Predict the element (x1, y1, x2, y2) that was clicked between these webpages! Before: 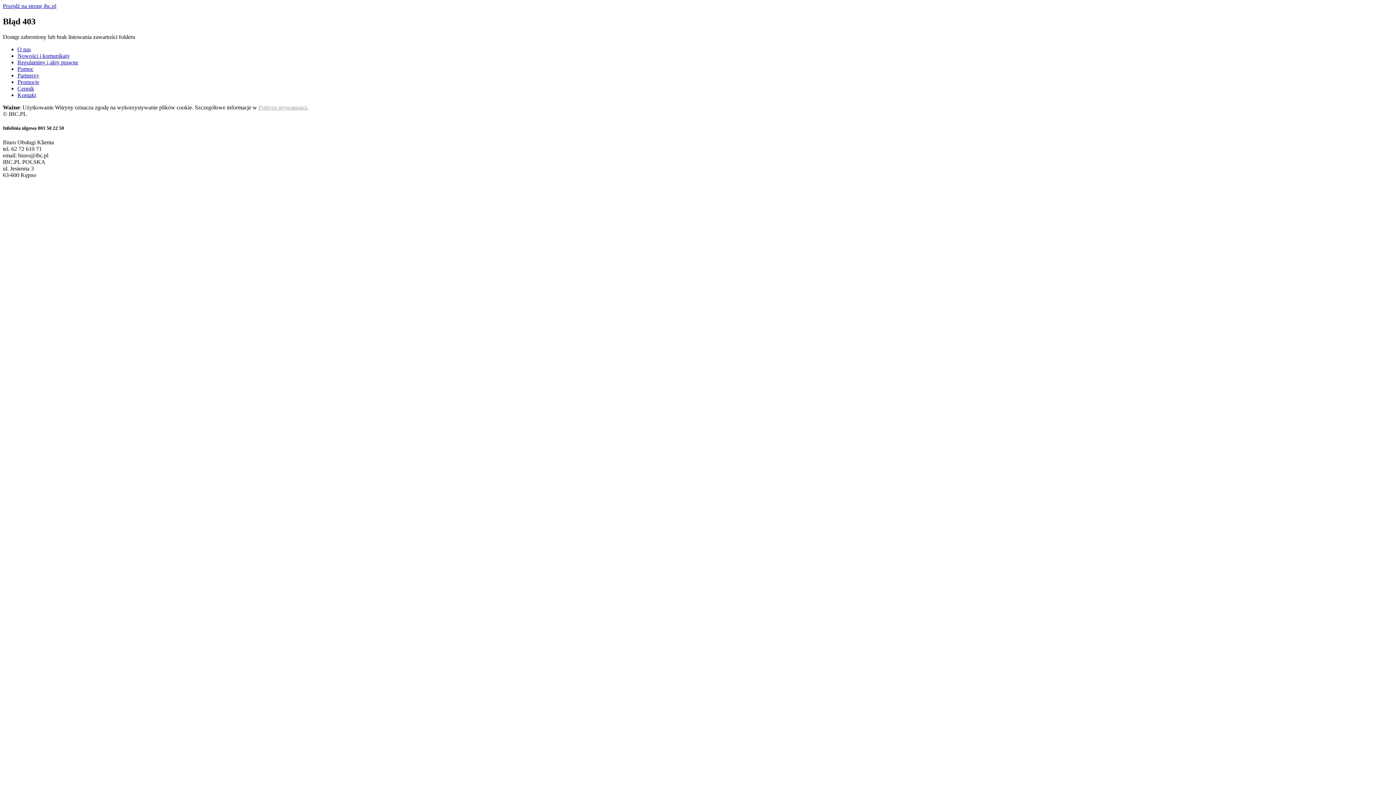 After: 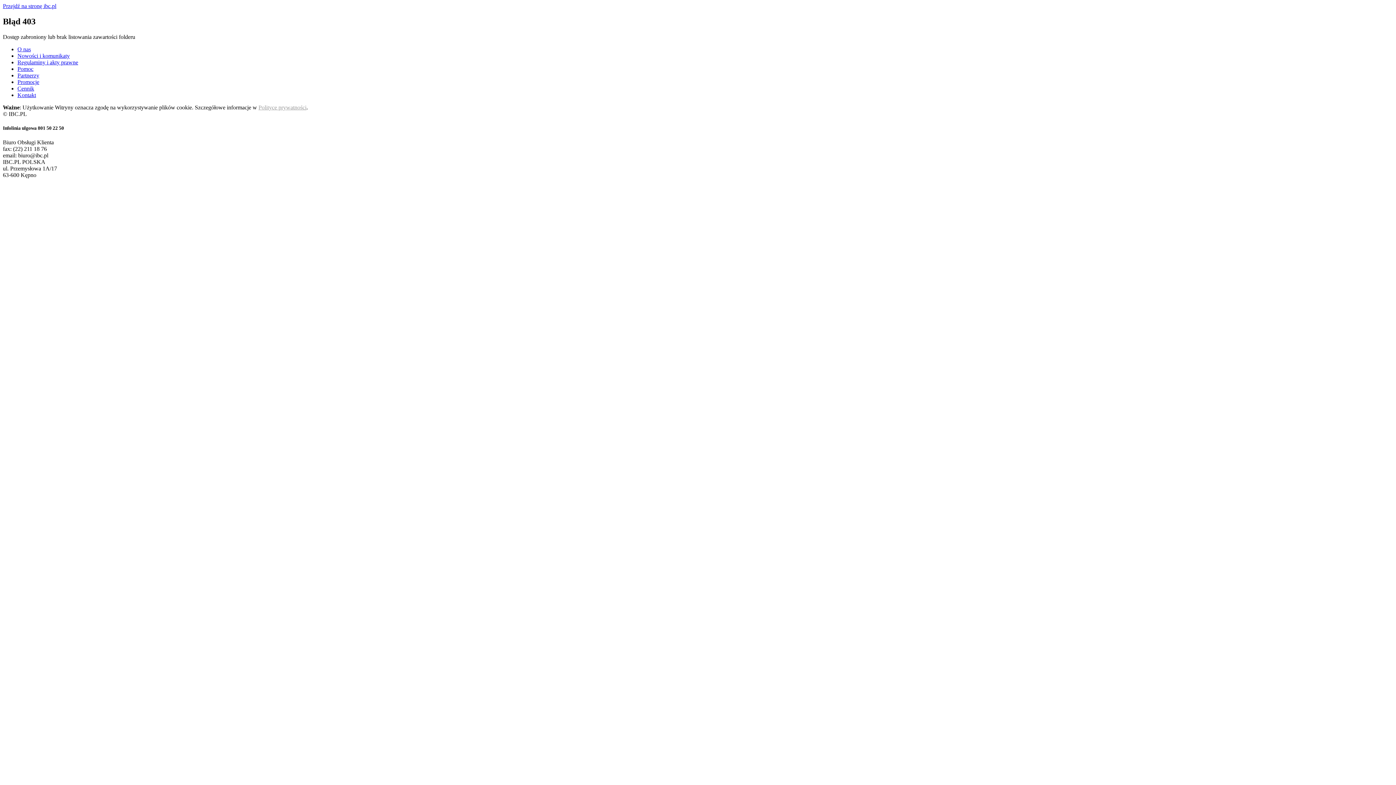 Action: label: Polityce prywatności bbox: (258, 104, 306, 110)